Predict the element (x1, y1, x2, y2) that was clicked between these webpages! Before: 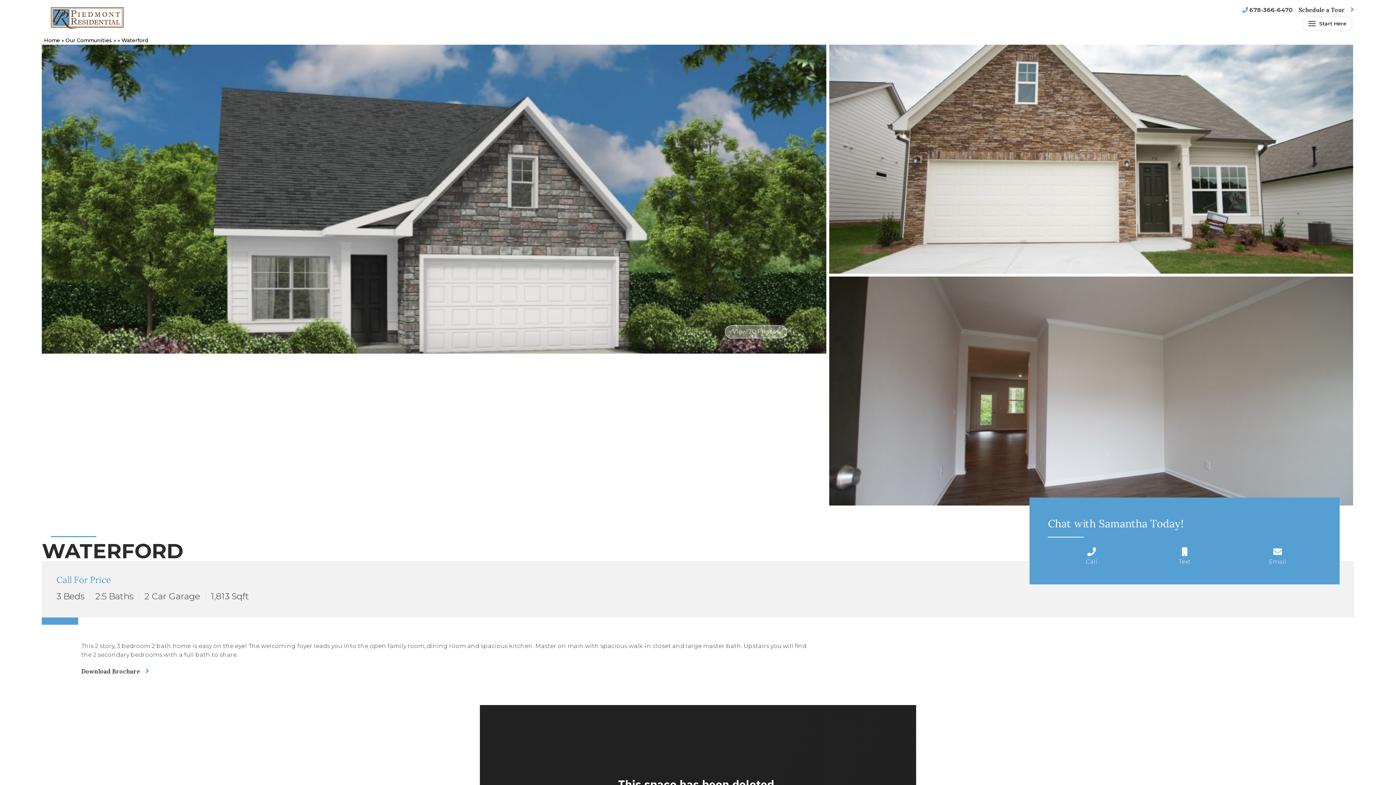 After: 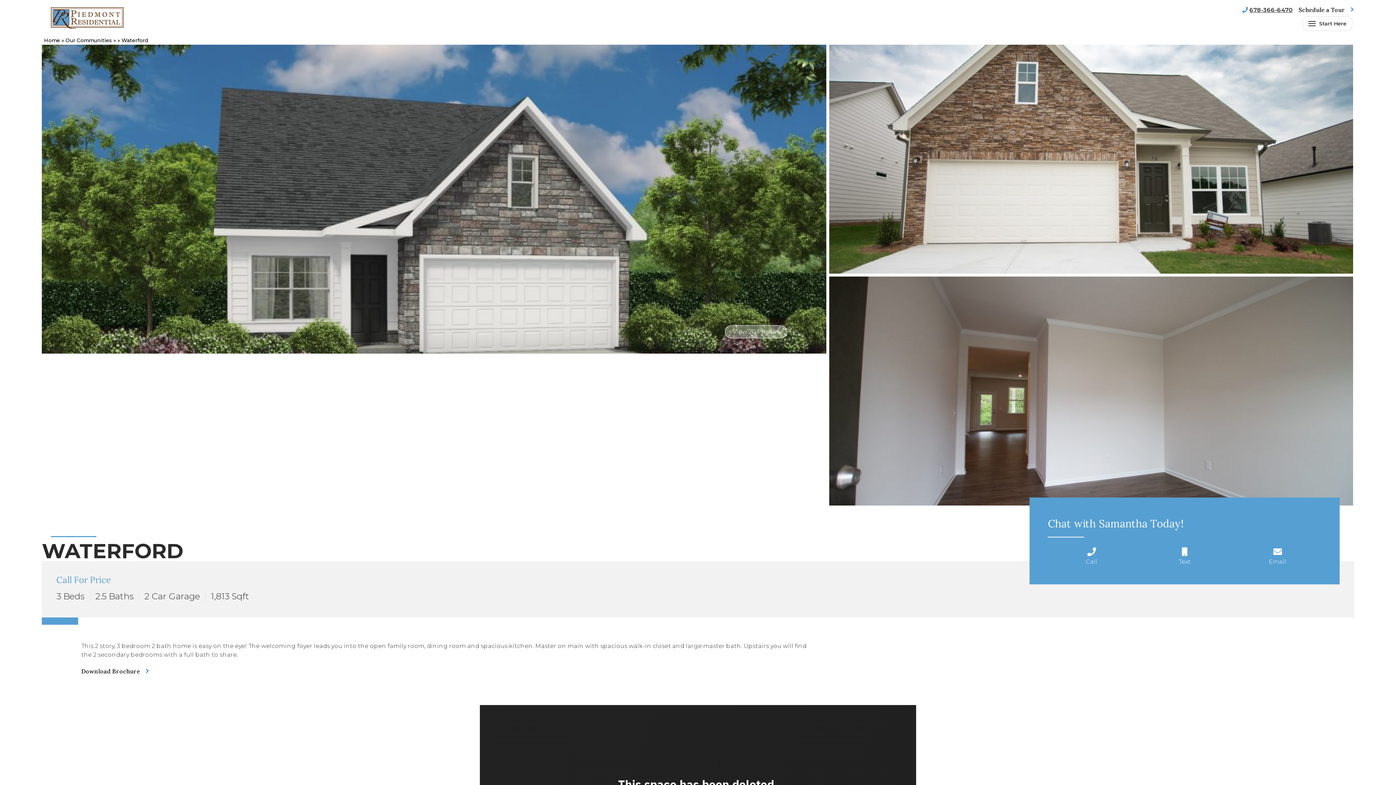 Action: bbox: (1249, 6, 1293, 13) label: 678-366-6470